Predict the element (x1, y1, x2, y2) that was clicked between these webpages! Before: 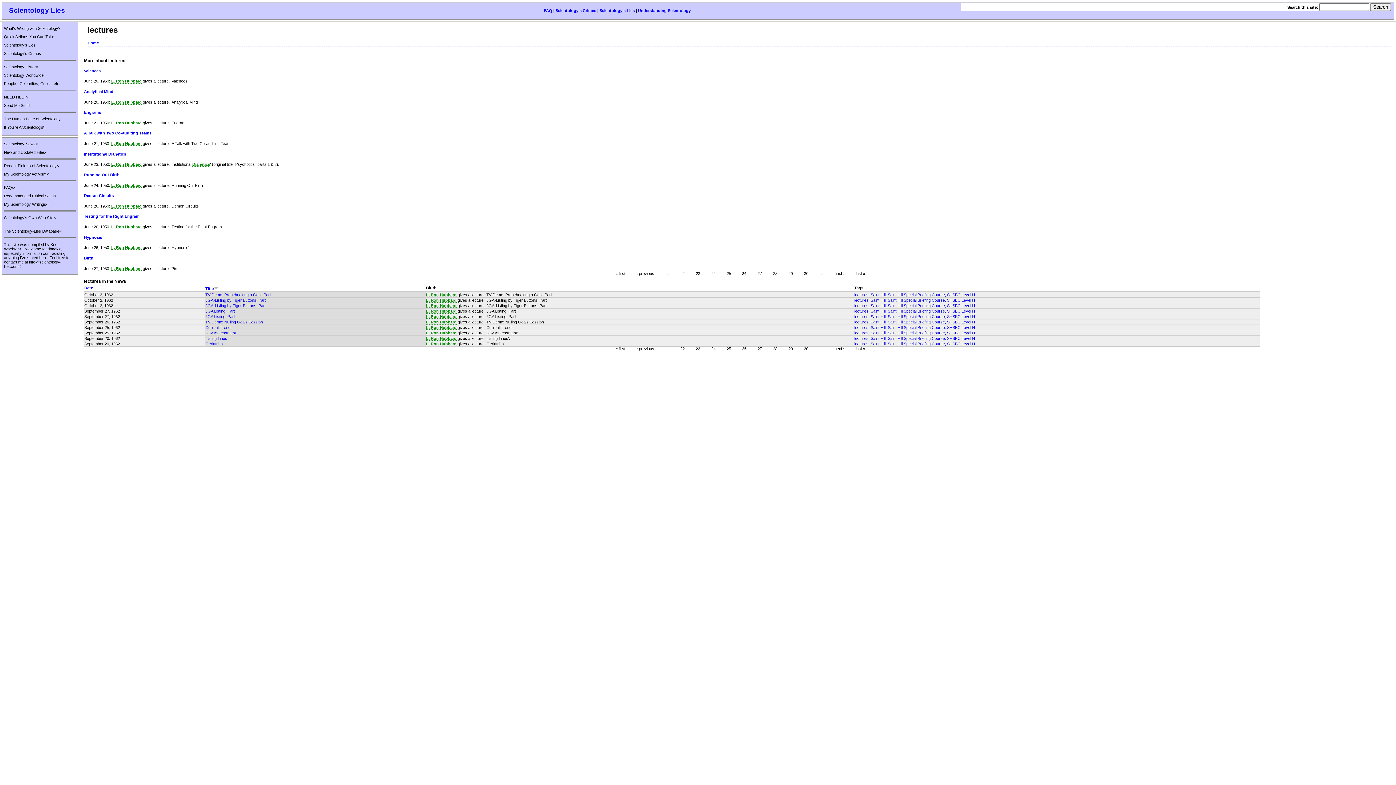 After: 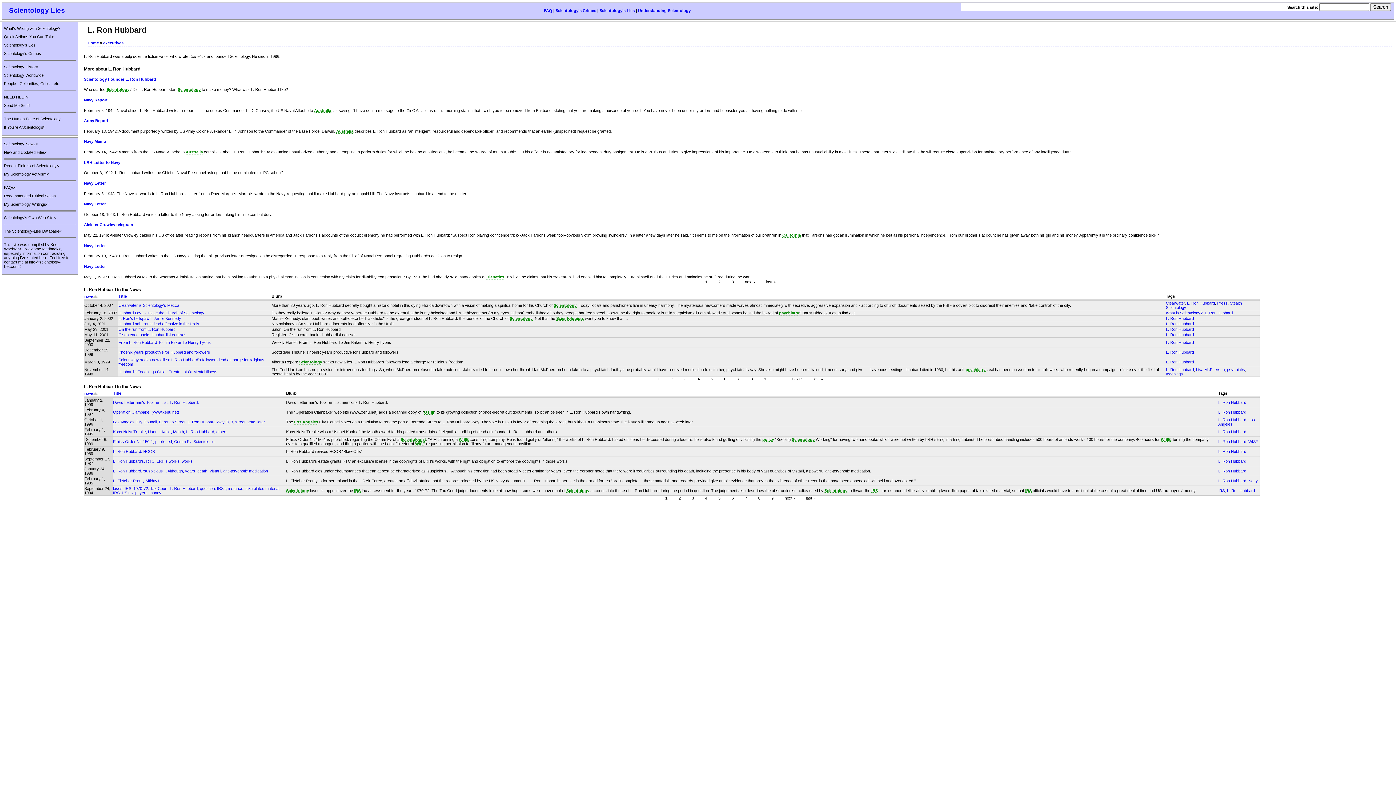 Action: bbox: (111, 224, 141, 229) label: L. Ron Hubbard